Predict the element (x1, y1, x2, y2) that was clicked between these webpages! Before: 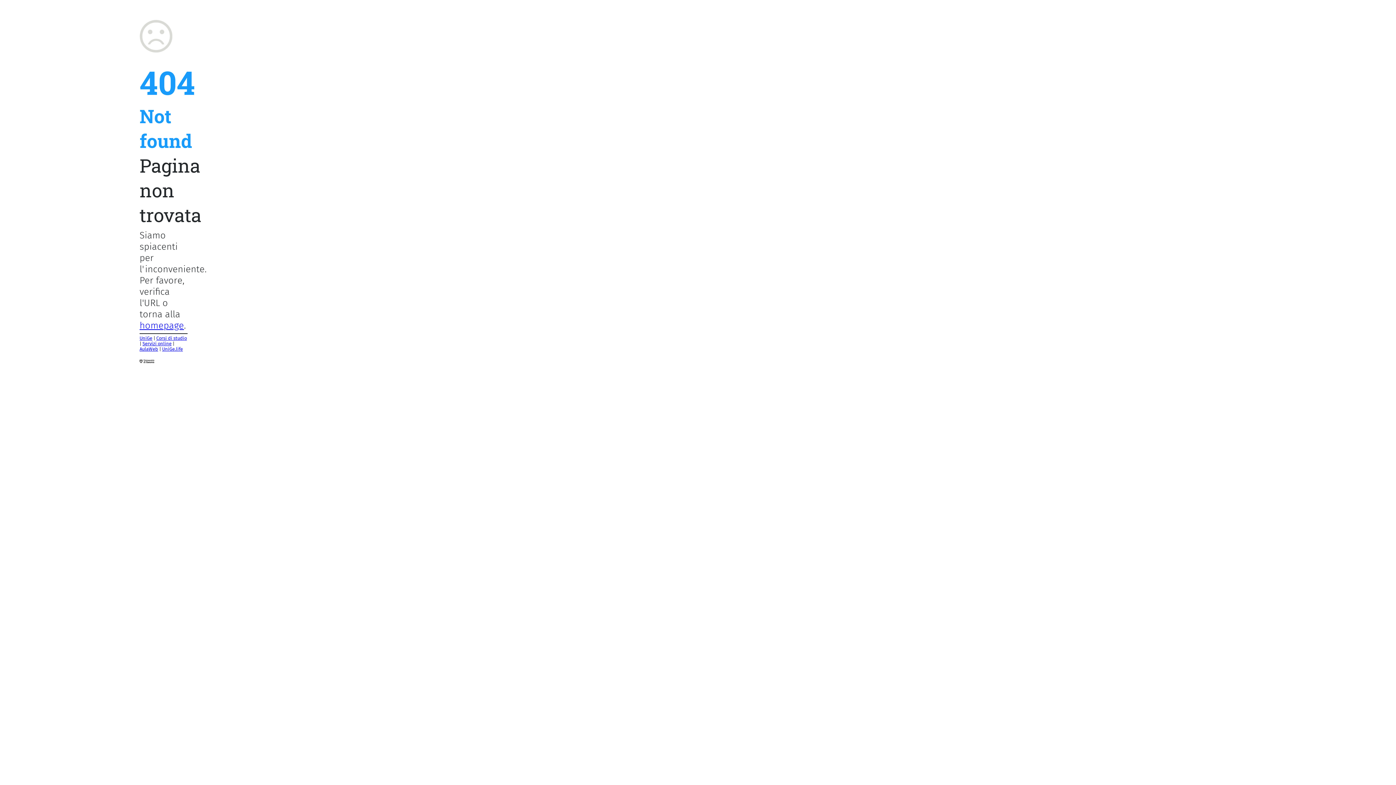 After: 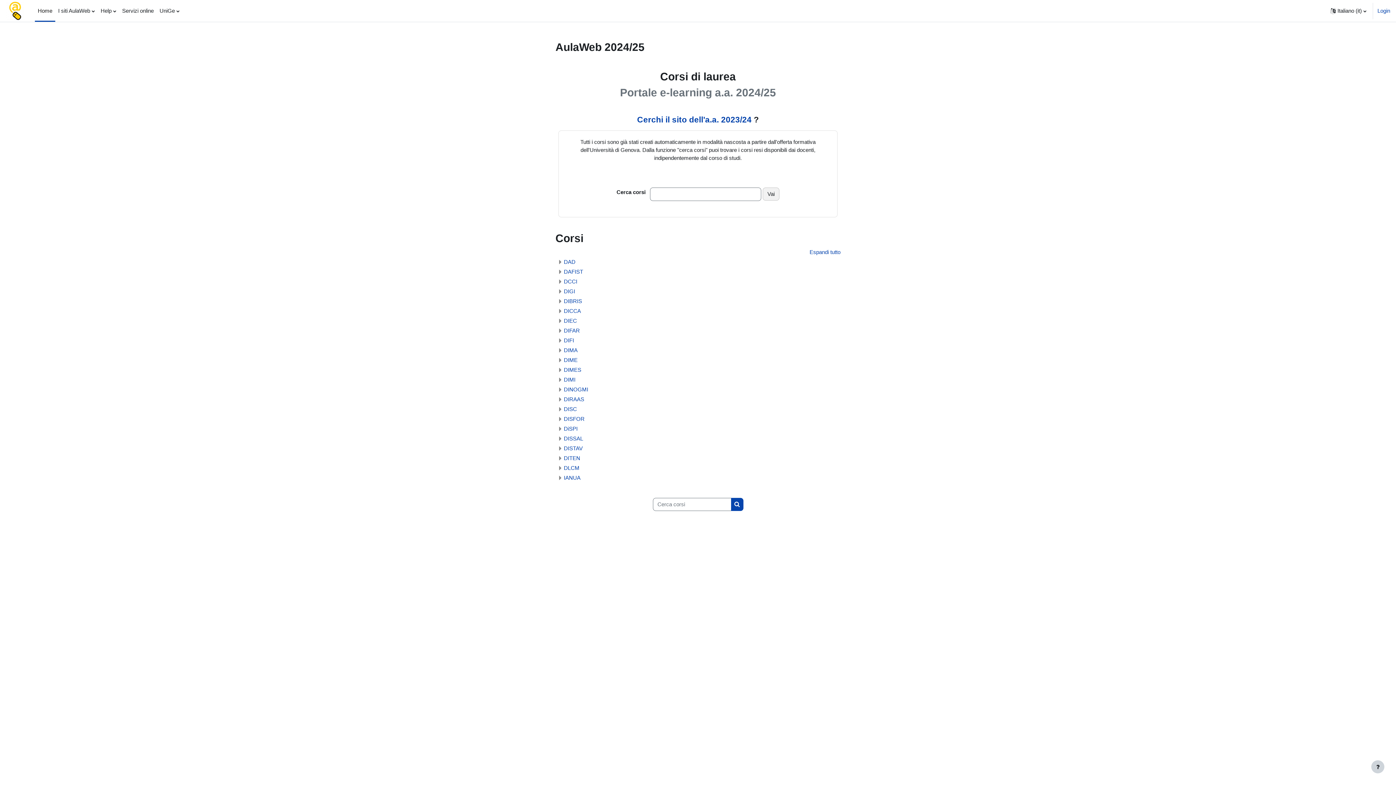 Action: label: AulaWeb bbox: (139, 346, 158, 352)